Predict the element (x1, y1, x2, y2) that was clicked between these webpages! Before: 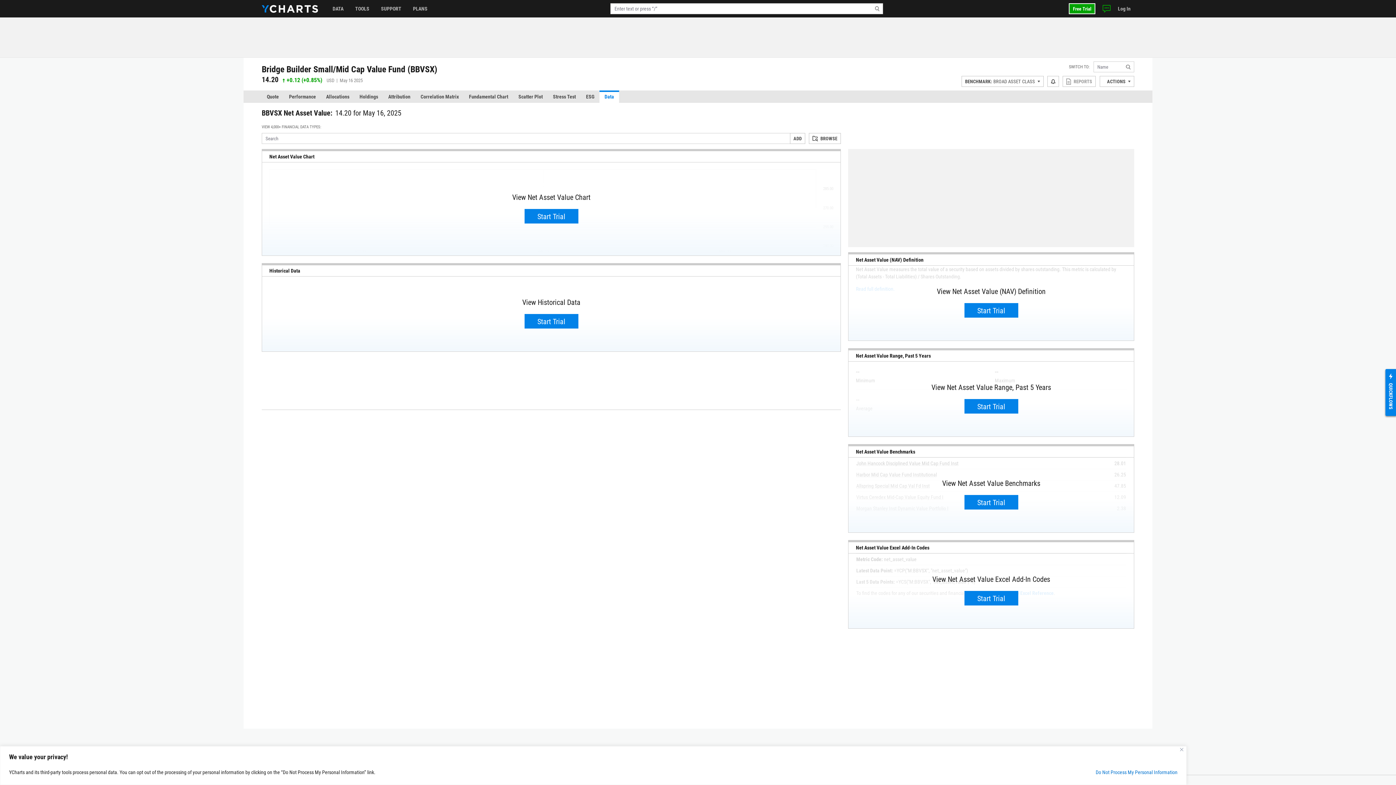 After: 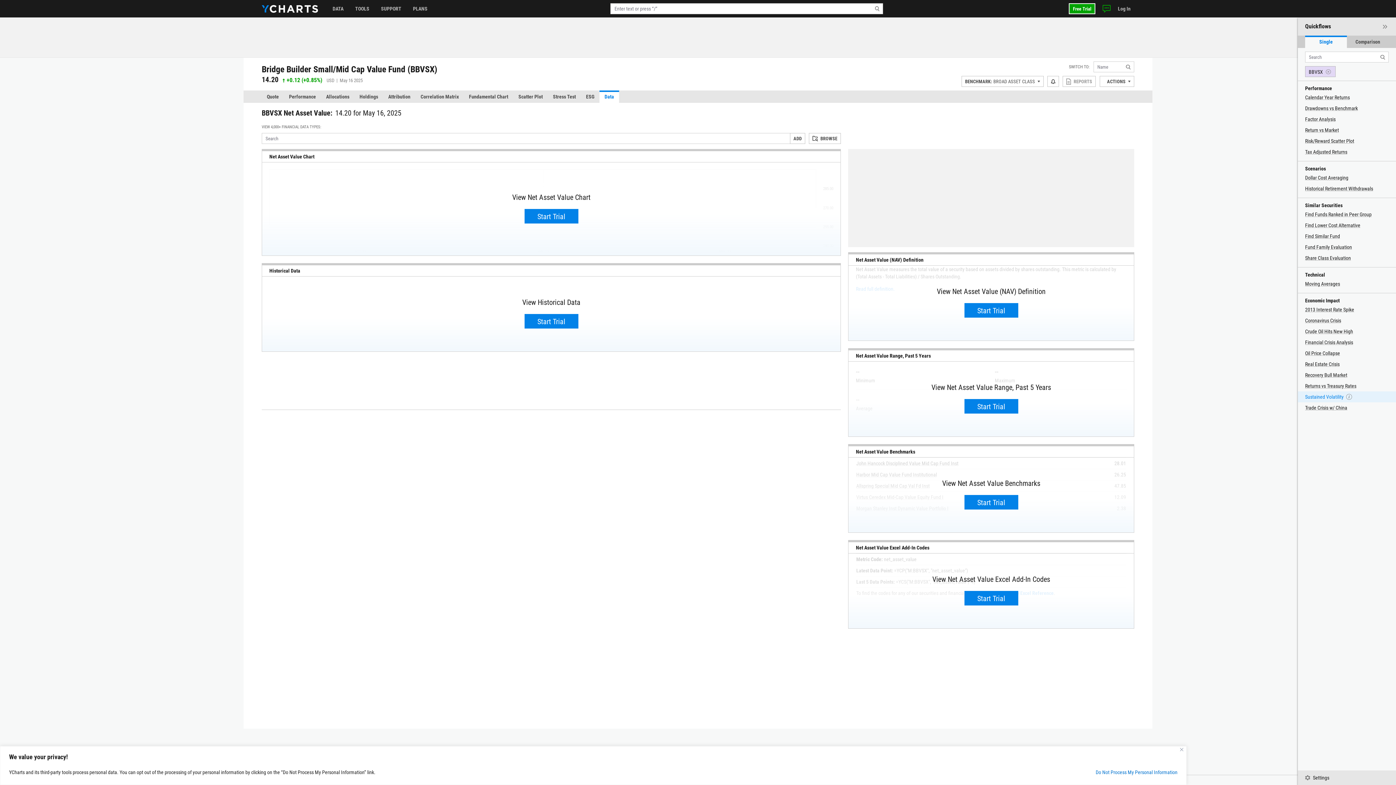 Action: label: QUICKFLOWS bbox: (1385, 369, 1396, 416)